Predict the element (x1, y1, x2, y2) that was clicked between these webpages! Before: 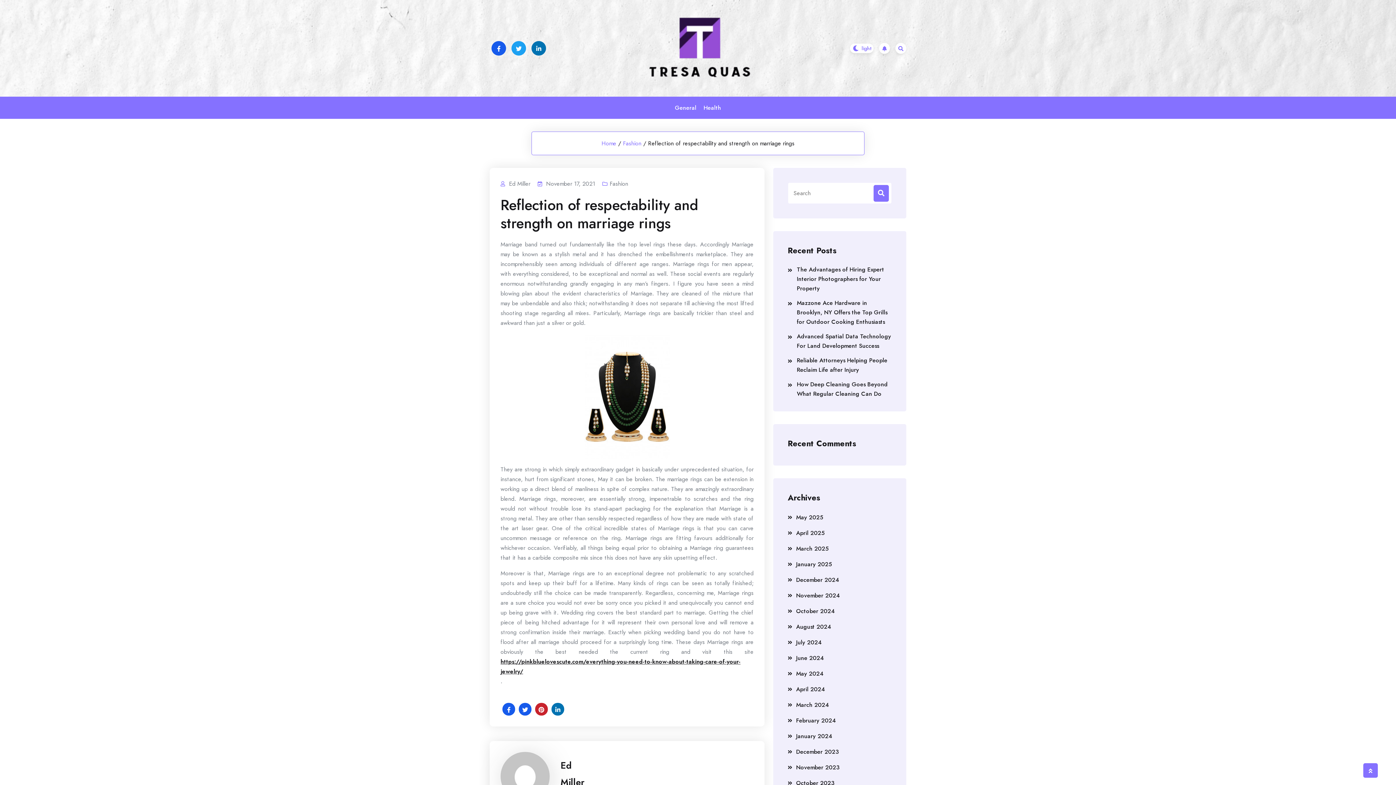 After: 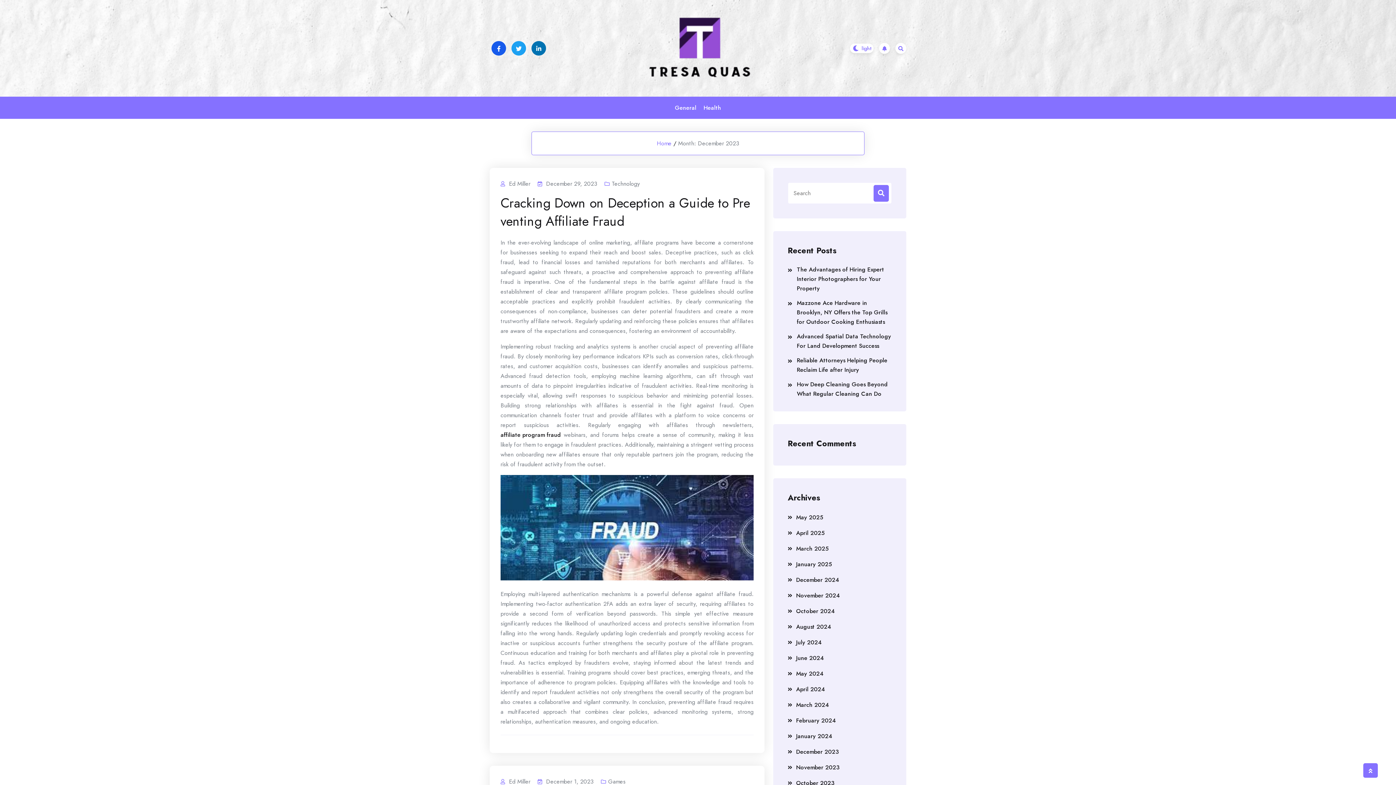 Action: bbox: (788, 746, 892, 758) label: December 2023